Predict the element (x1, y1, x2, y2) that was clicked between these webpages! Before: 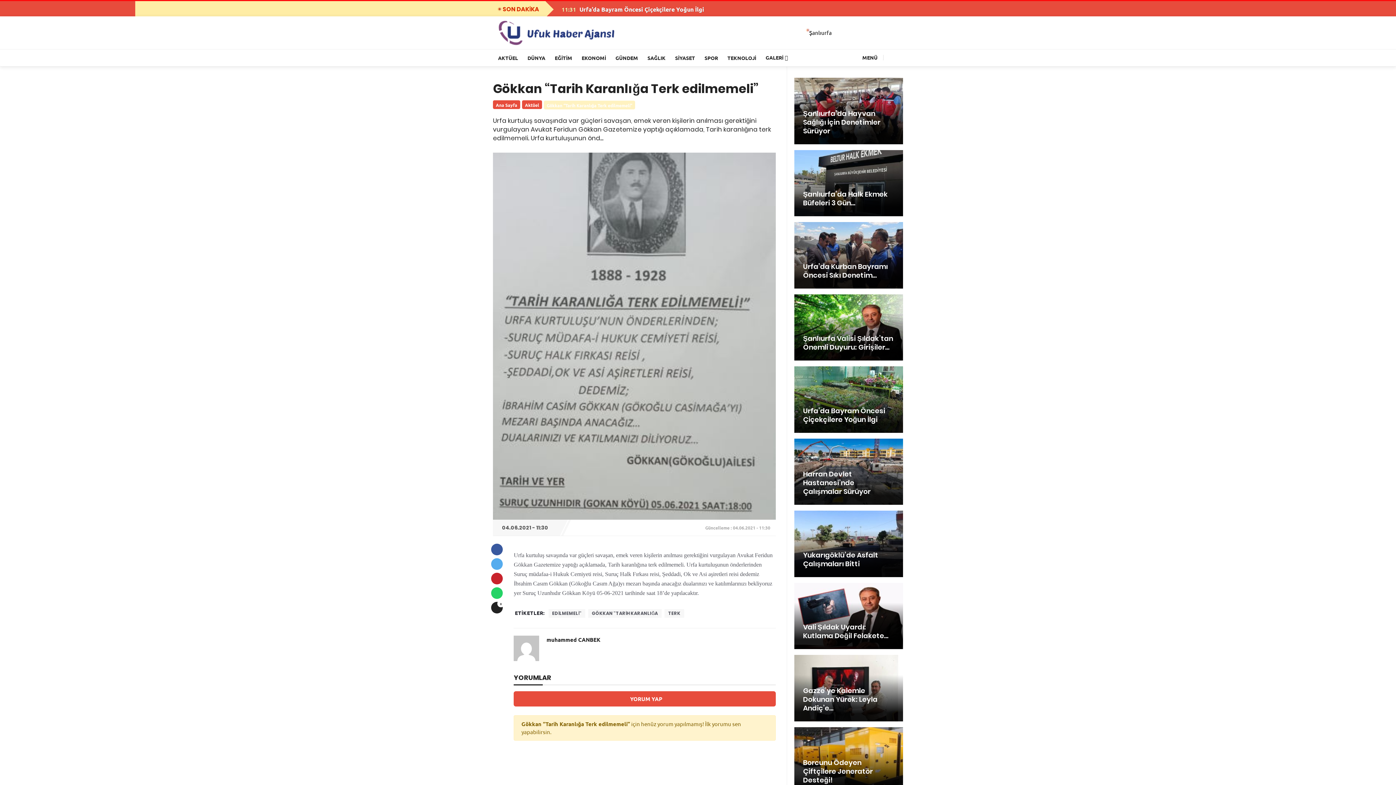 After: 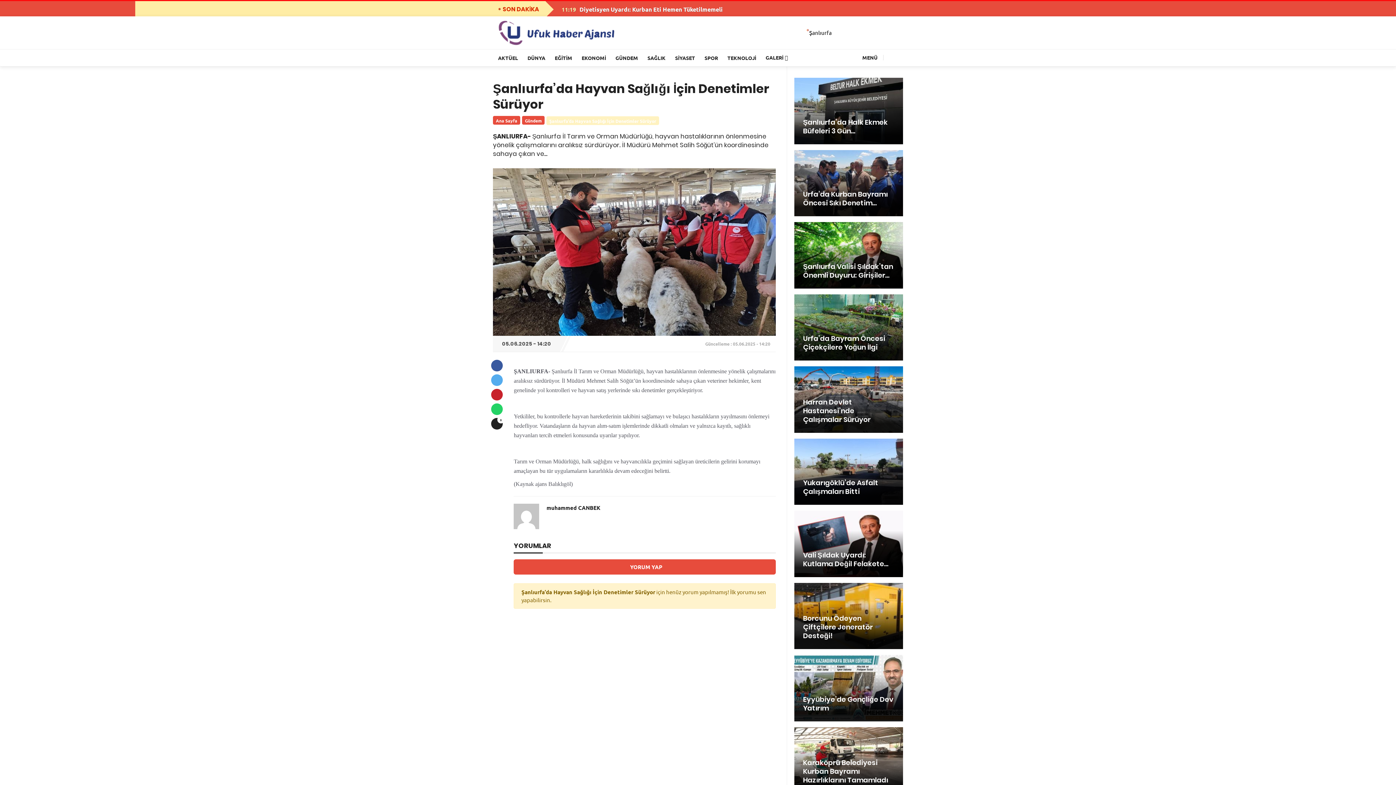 Action: label: Şanlıurfa’da Hayvan Sağlığı İçin Denetimler Sürüyor bbox: (803, 108, 880, 135)